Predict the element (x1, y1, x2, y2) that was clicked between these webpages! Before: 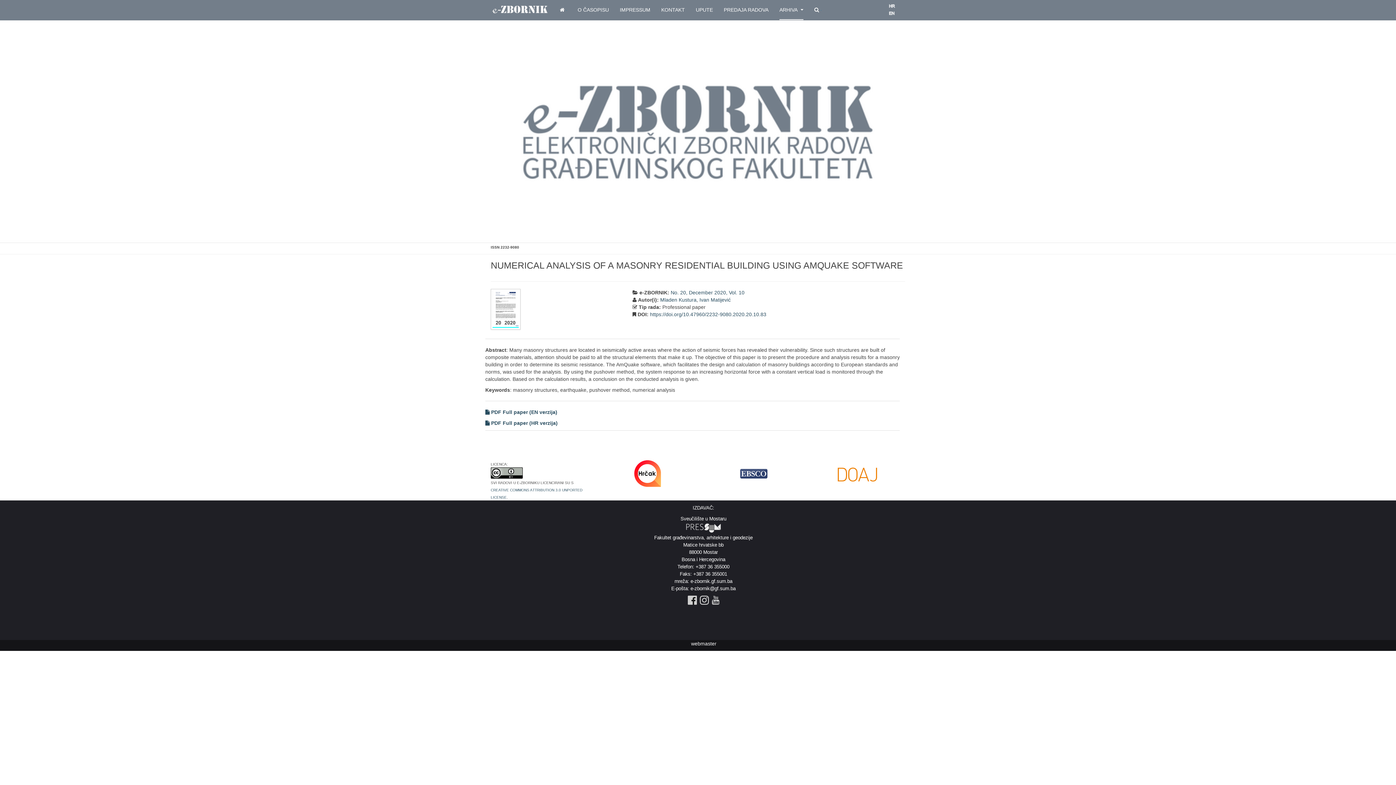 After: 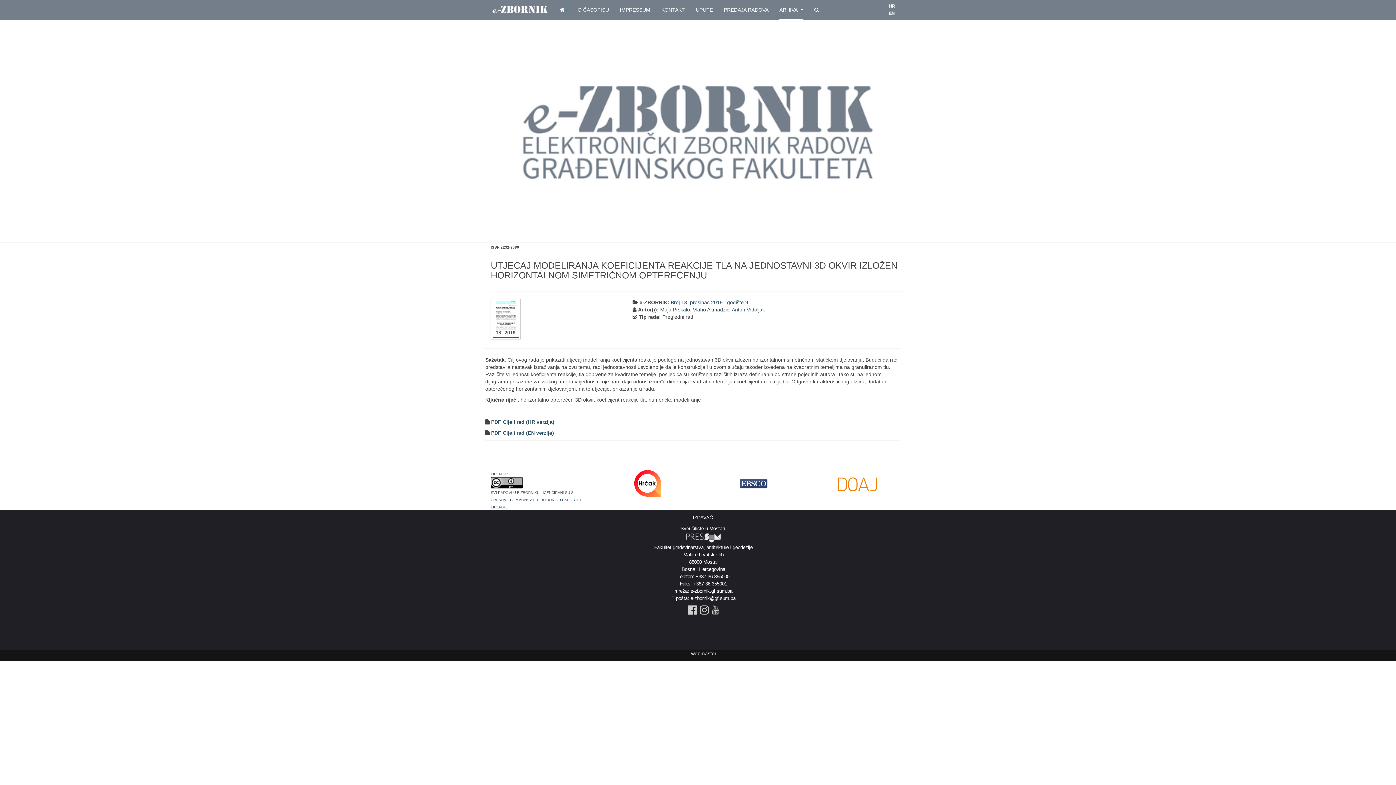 Action: bbox: (889, 2, 895, 8)